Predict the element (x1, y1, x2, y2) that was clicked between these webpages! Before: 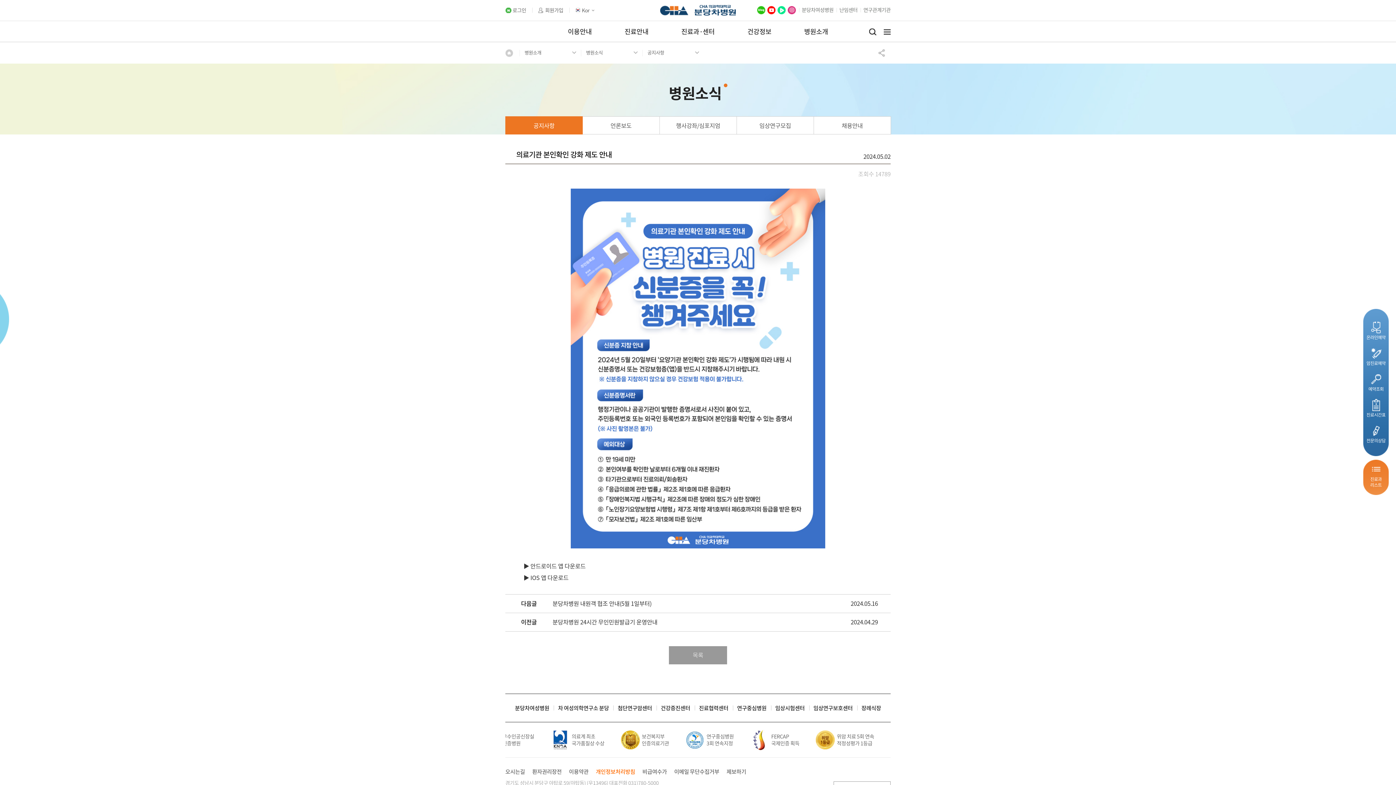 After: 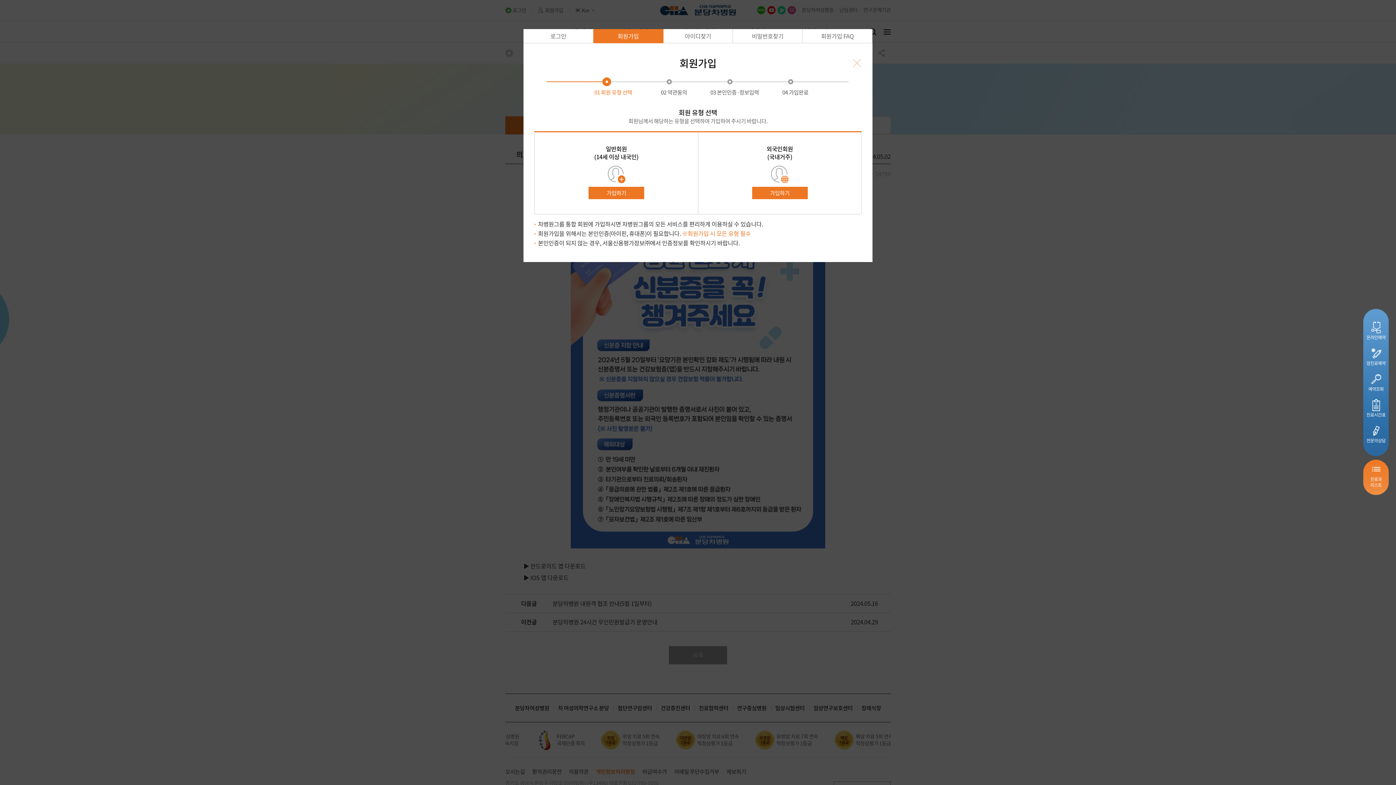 Action: label: 회원가입 bbox: (538, 7, 563, 13)